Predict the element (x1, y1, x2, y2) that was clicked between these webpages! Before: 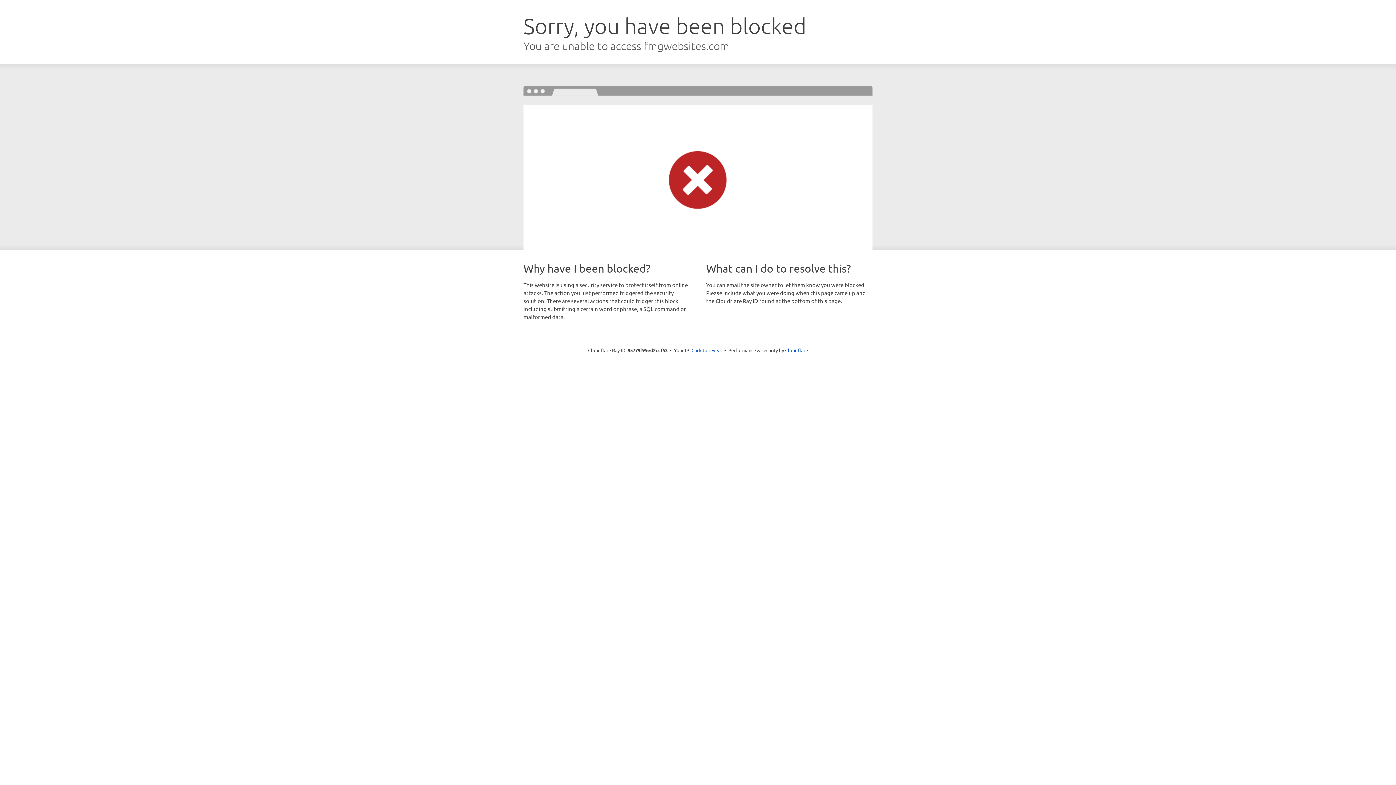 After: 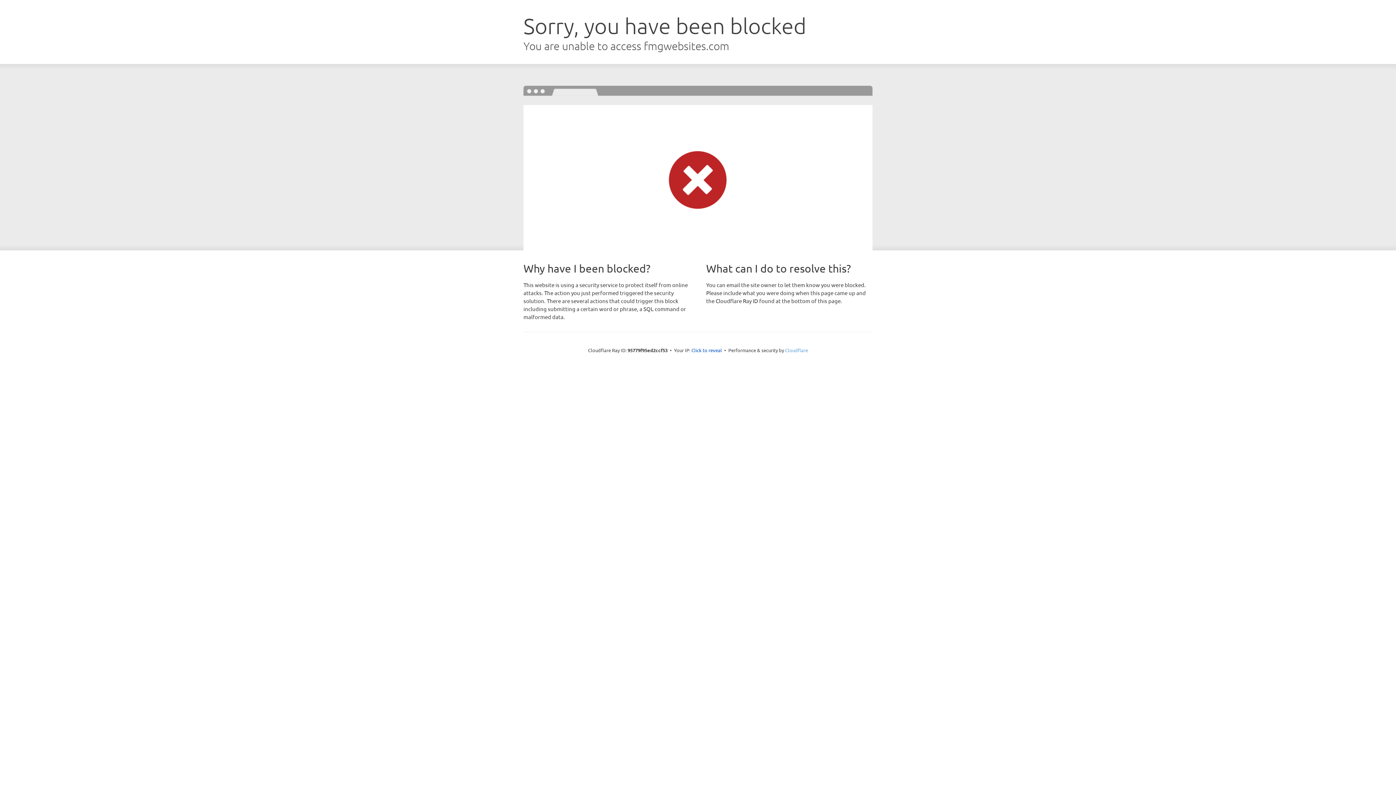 Action: bbox: (785, 347, 808, 353) label: Cloudflare